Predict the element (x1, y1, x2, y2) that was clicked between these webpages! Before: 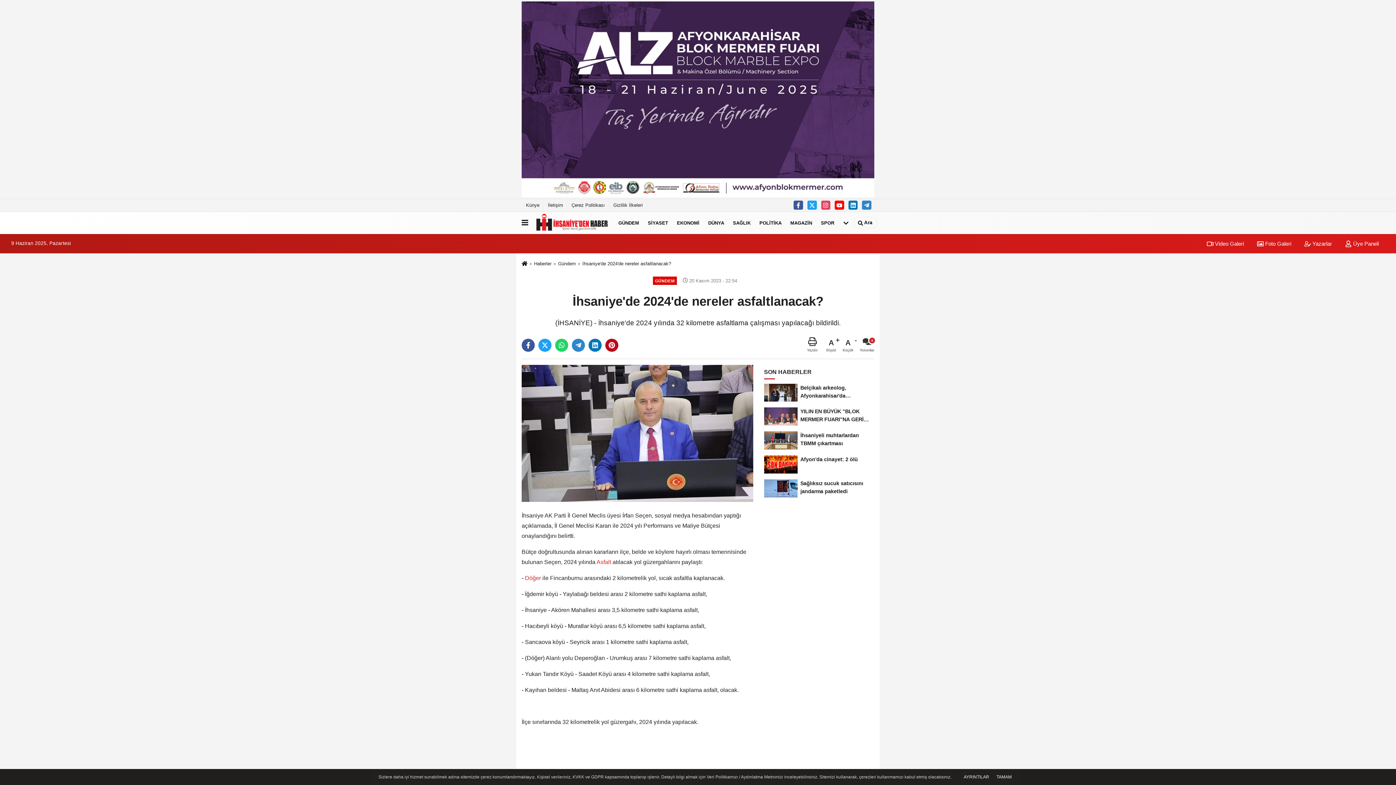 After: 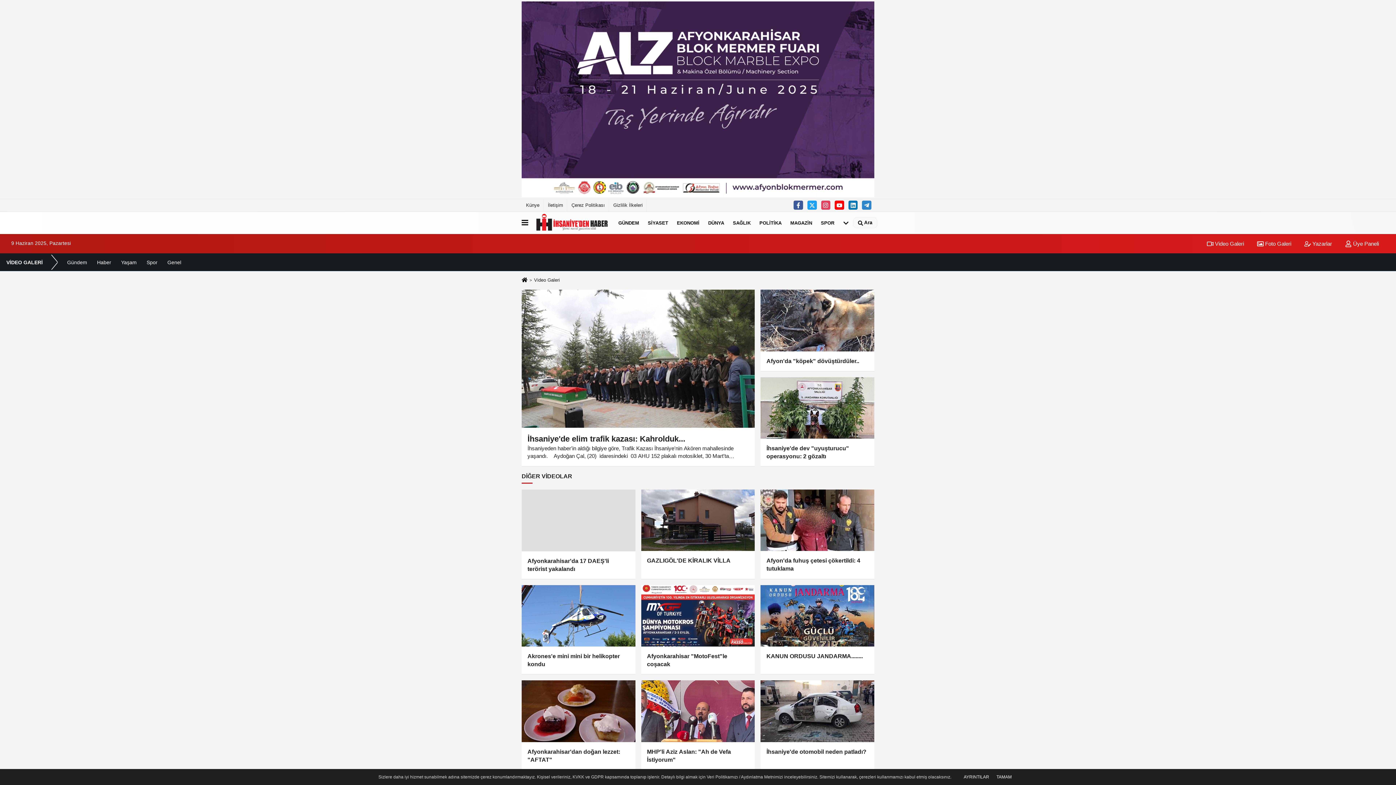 Action: bbox: (1201, 240, 1250, 247) label:  Video Galeri